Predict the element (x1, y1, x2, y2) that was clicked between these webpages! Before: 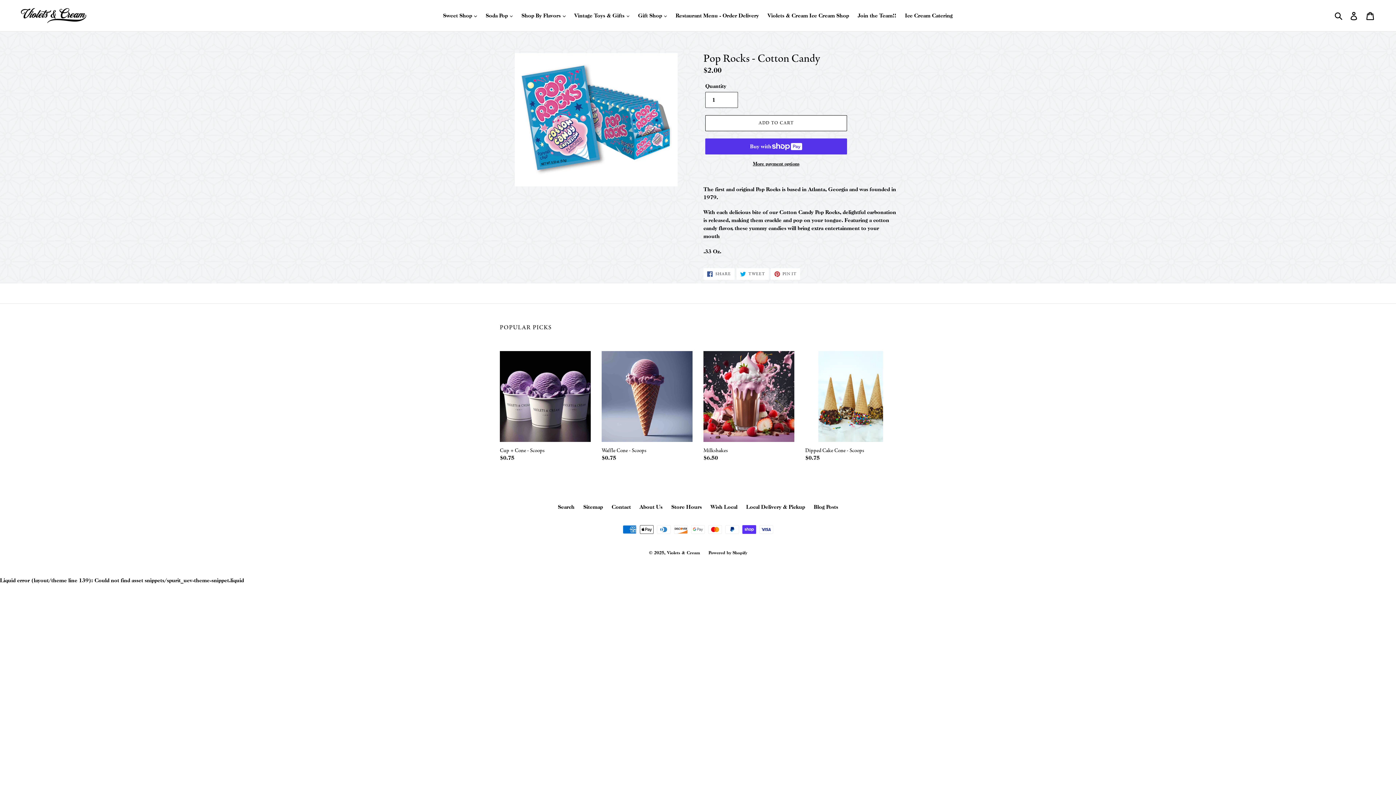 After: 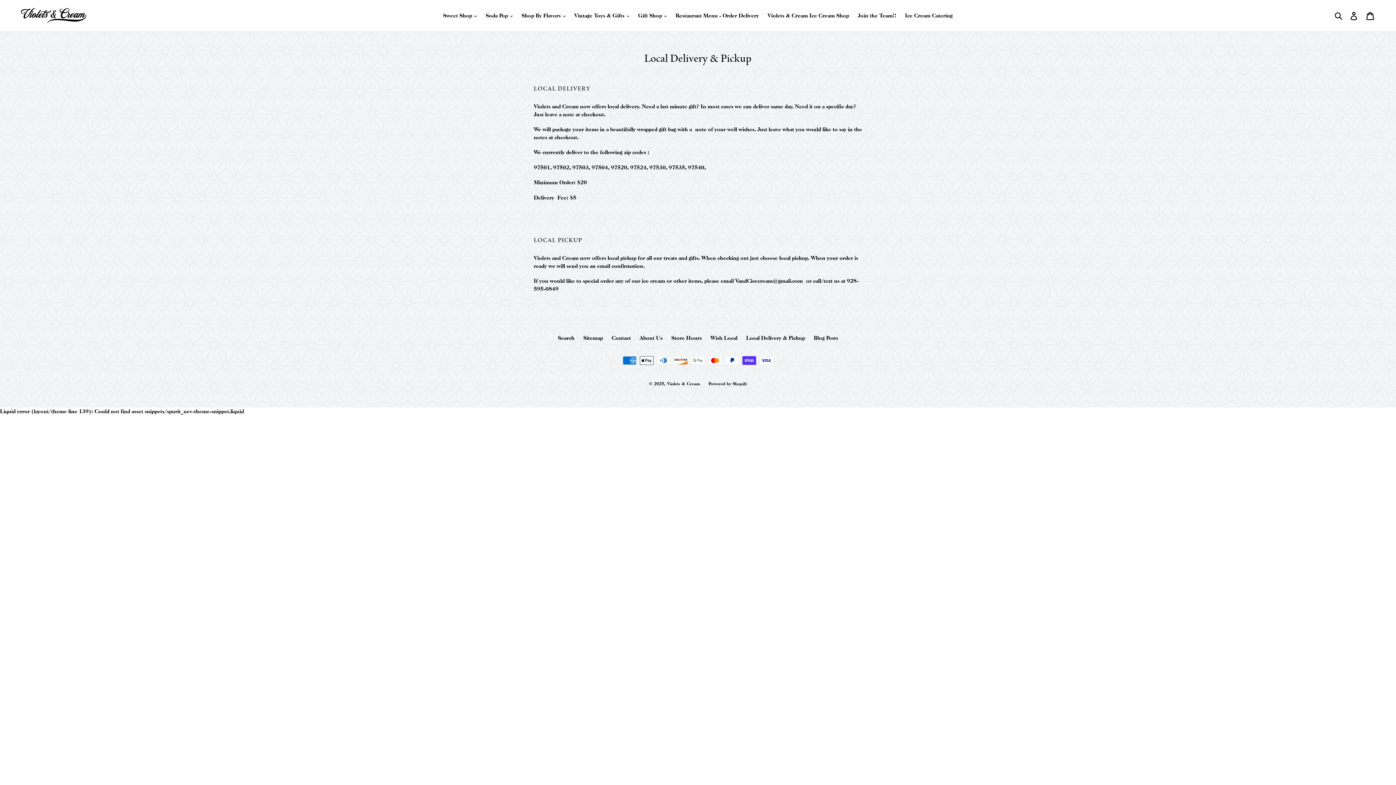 Action: bbox: (746, 503, 805, 510) label: Local Delivery & Pickup